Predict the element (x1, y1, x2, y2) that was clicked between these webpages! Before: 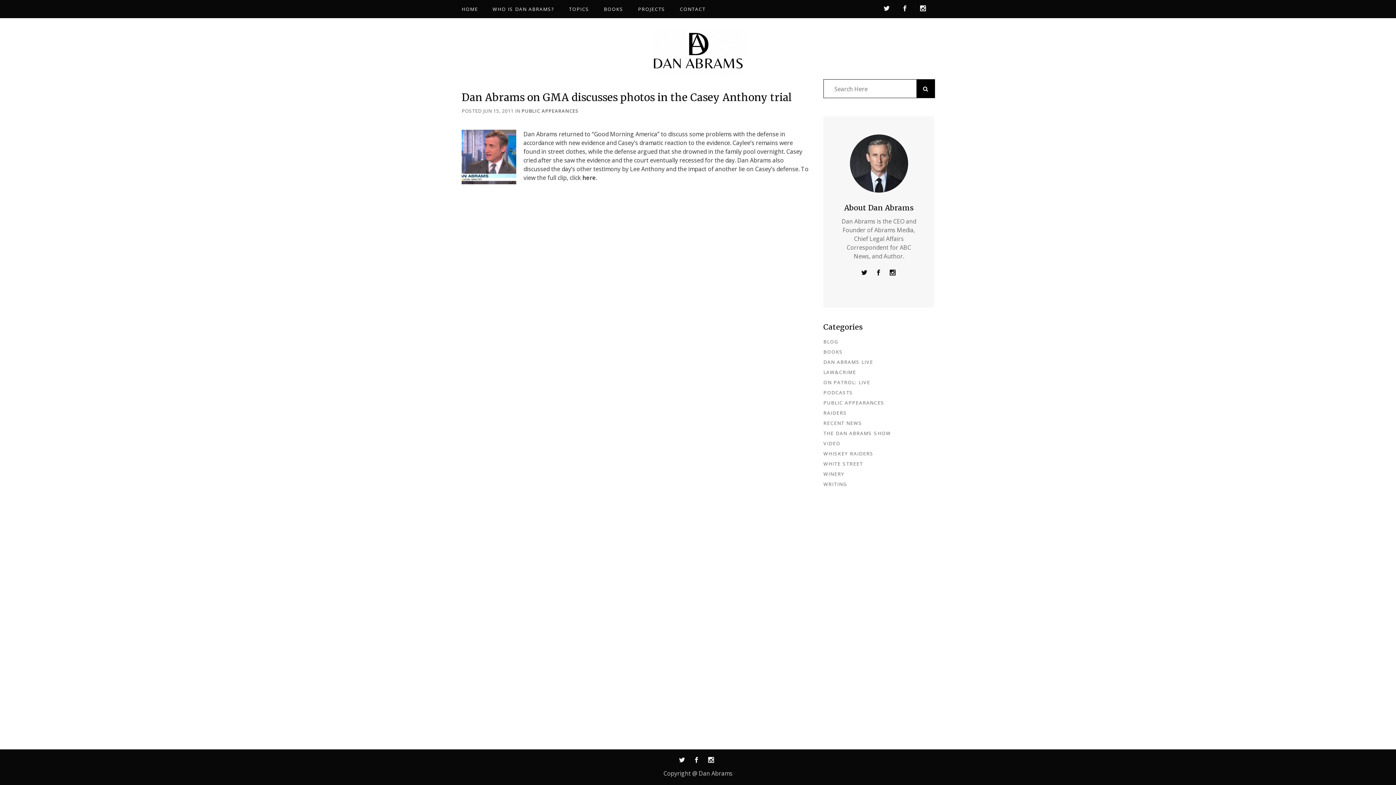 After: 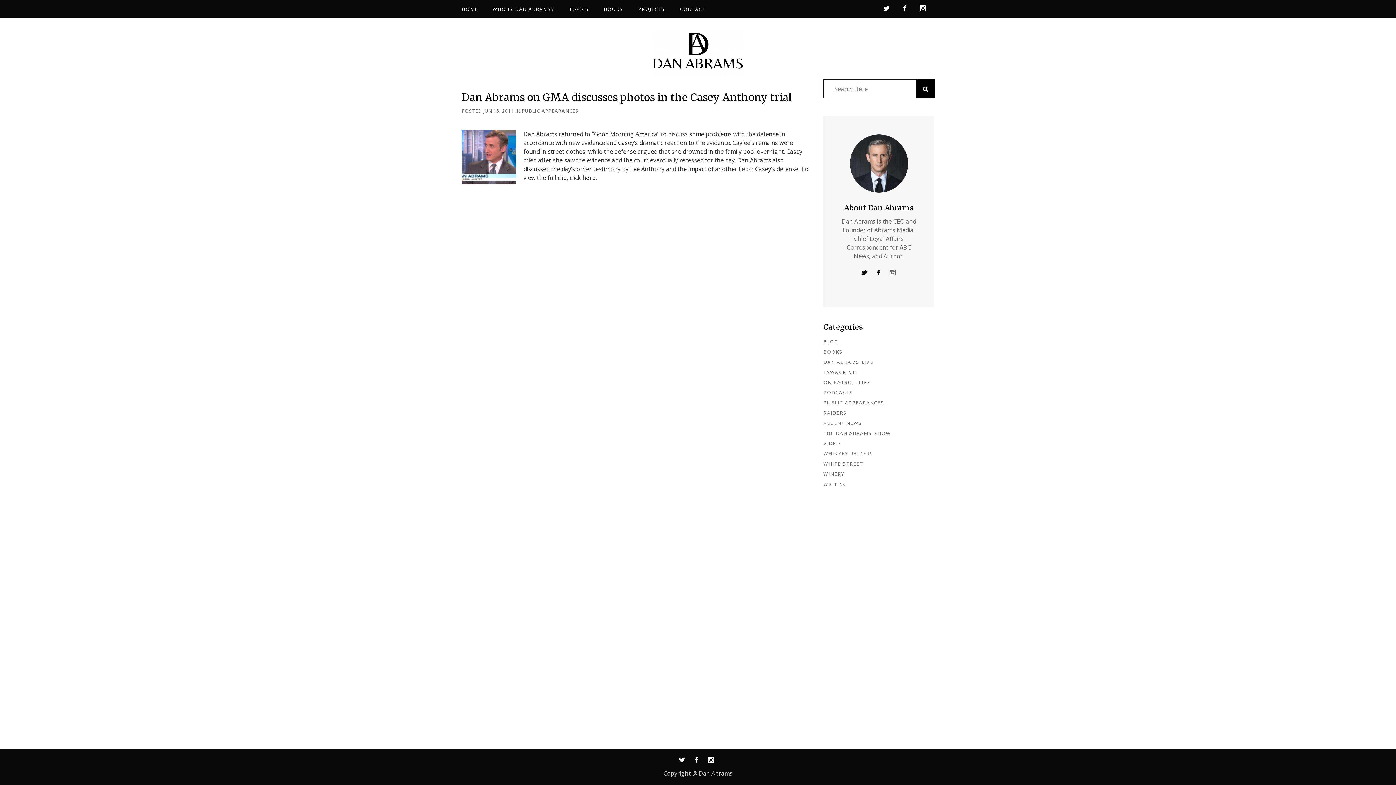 Action: bbox: (890, 270, 896, 276)